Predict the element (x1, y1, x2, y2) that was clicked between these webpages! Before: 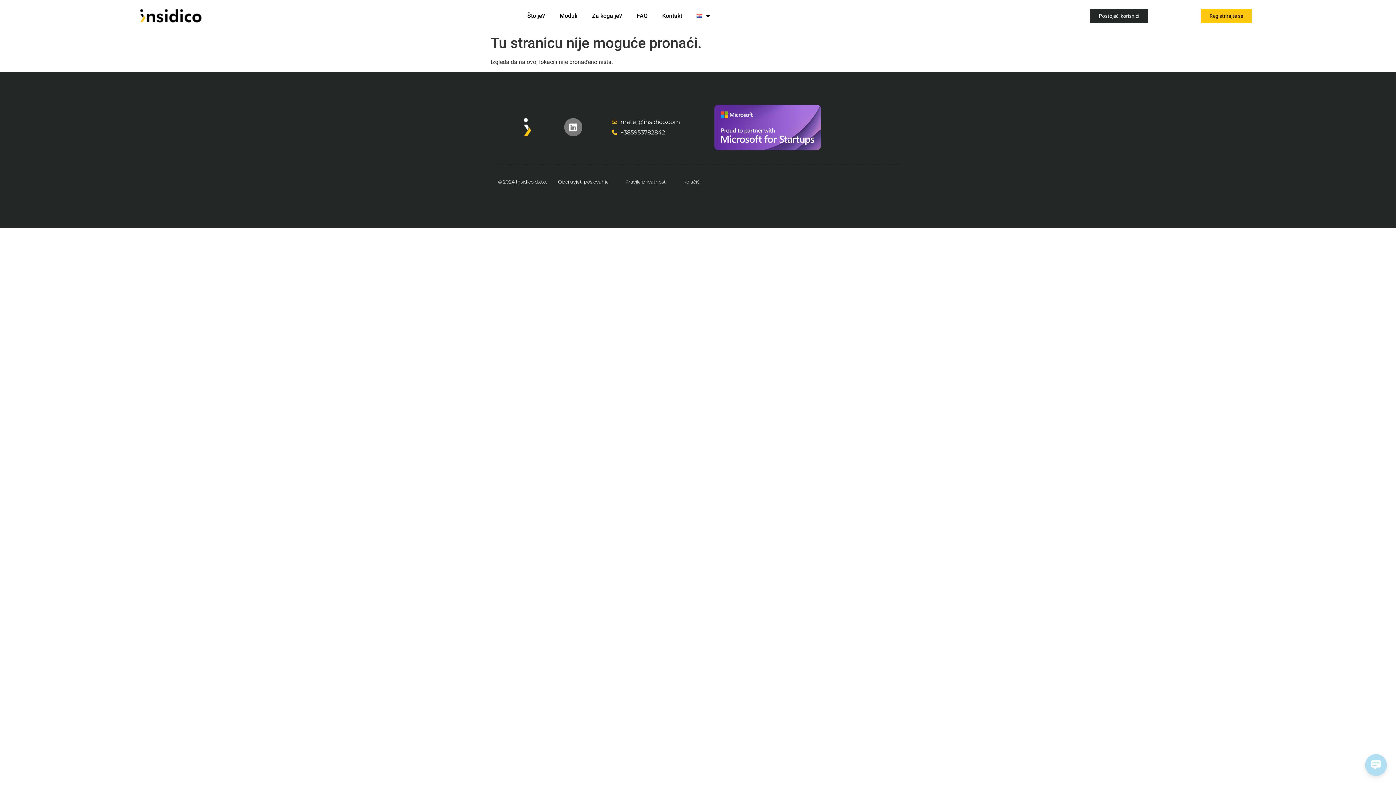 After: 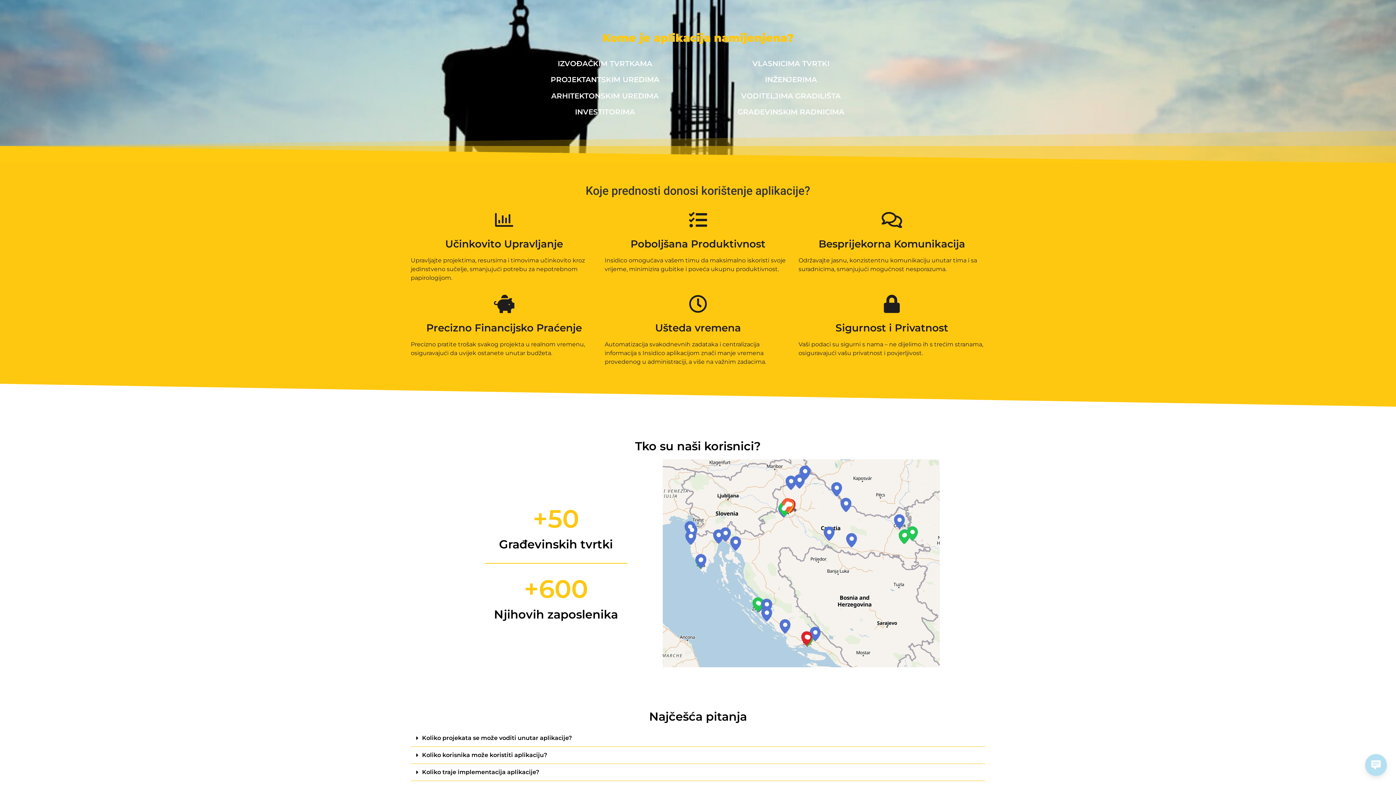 Action: label: Za koga je? bbox: (584, 7, 629, 24)